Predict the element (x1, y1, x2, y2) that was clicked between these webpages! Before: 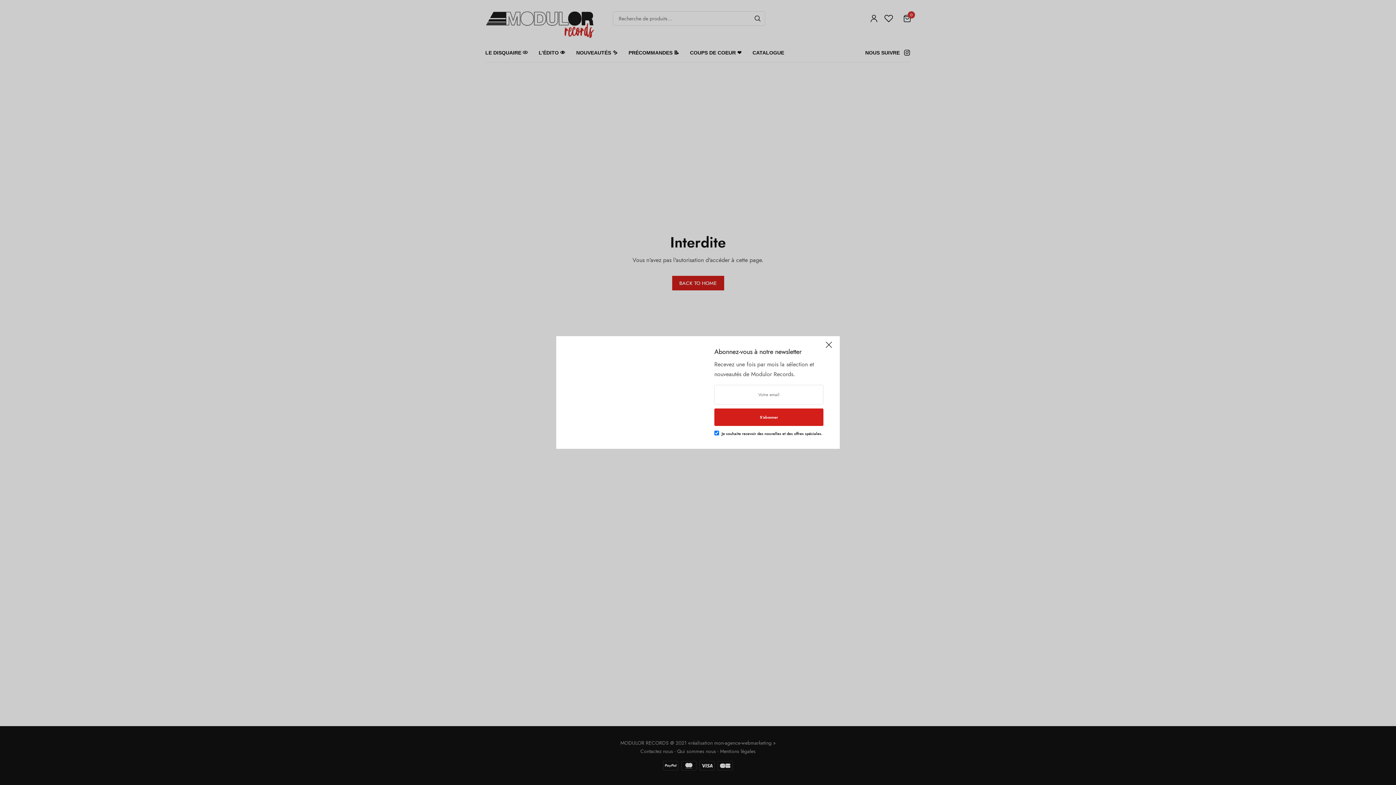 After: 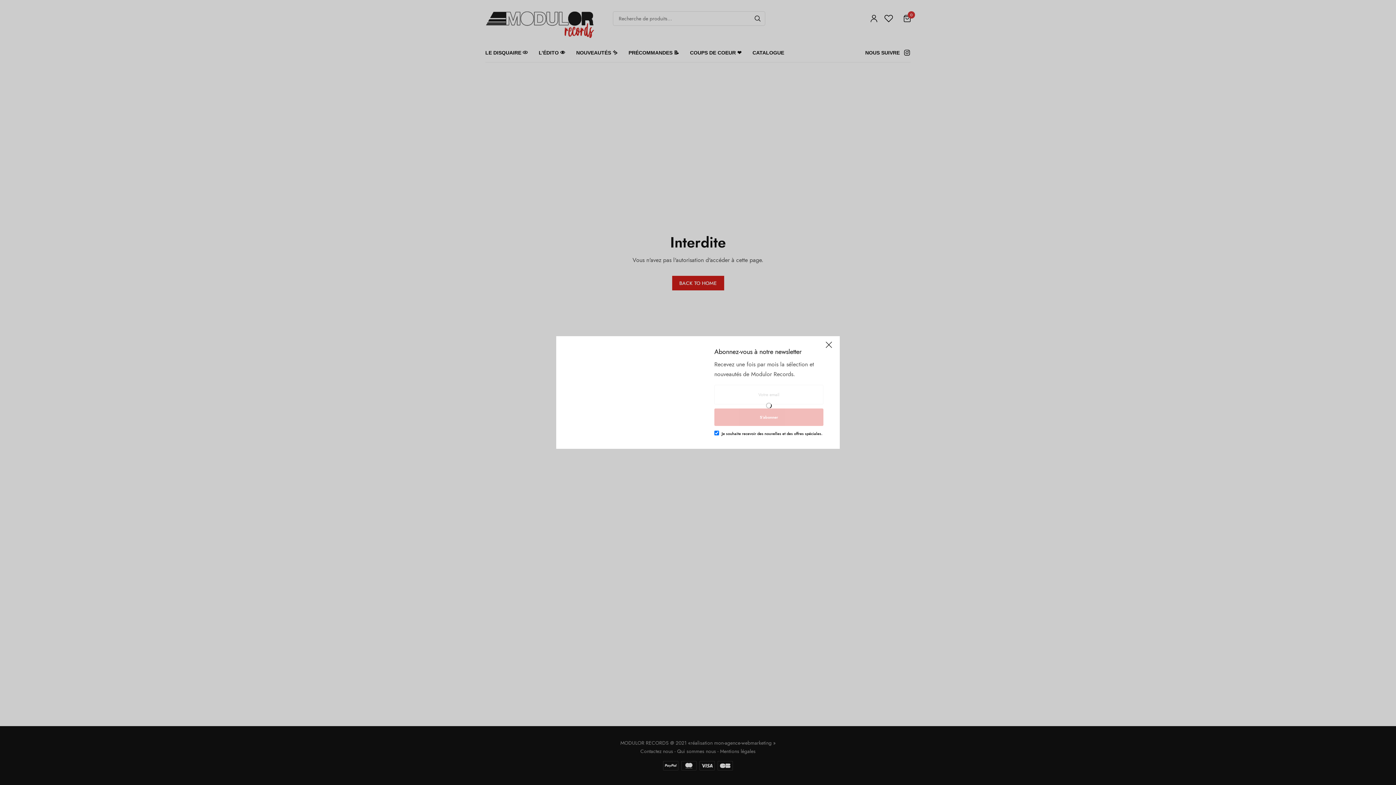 Action: label: S’abonner bbox: (714, 408, 823, 426)